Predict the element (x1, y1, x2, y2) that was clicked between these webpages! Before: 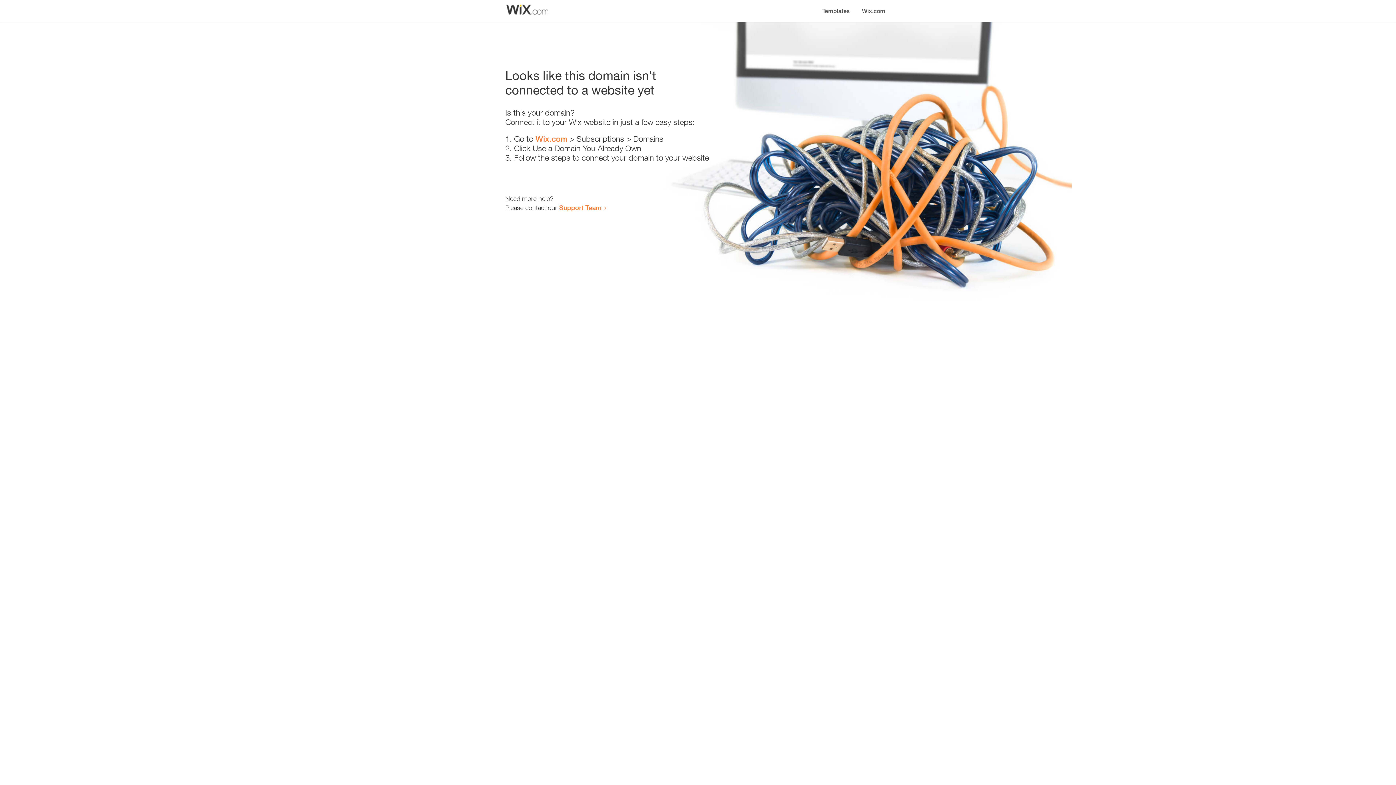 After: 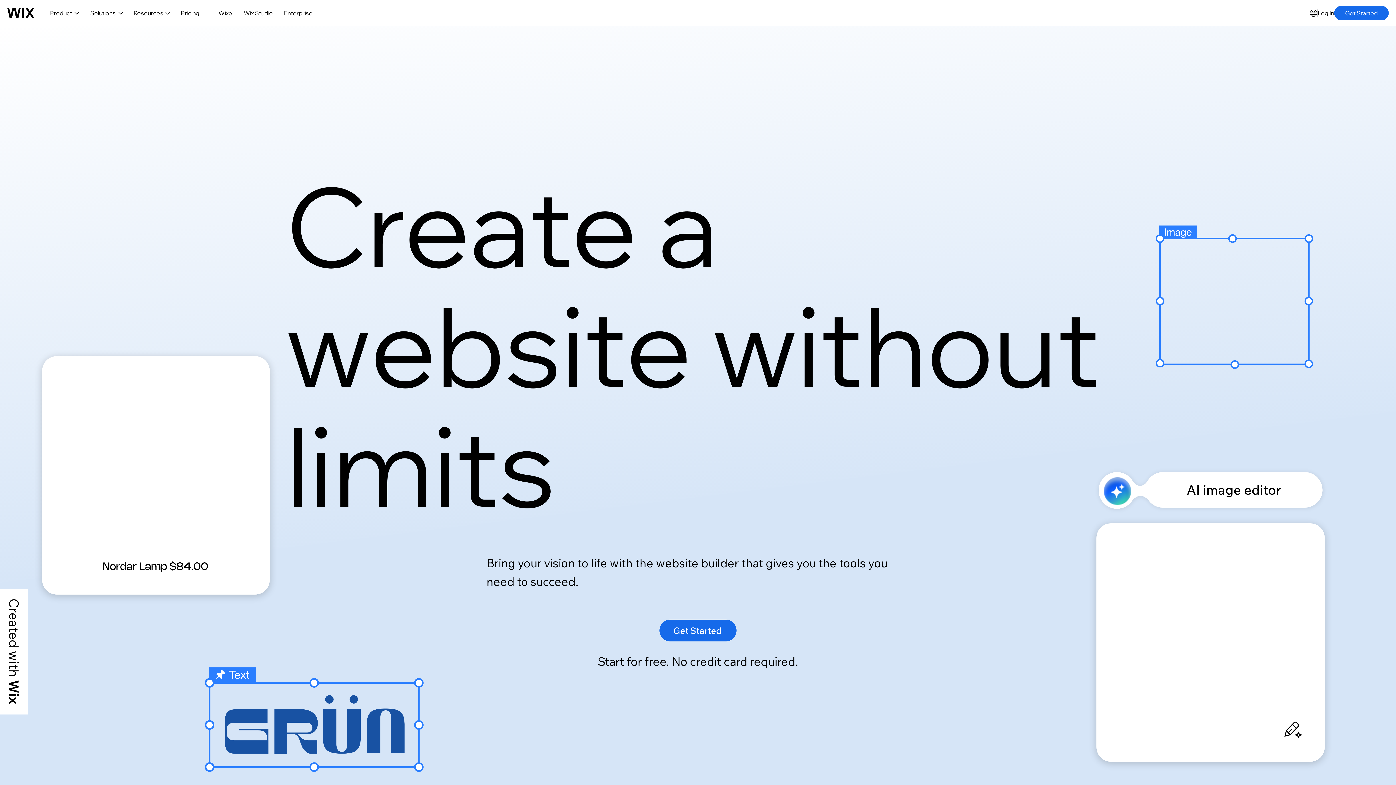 Action: label: Wix.com bbox: (535, 134, 567, 143)